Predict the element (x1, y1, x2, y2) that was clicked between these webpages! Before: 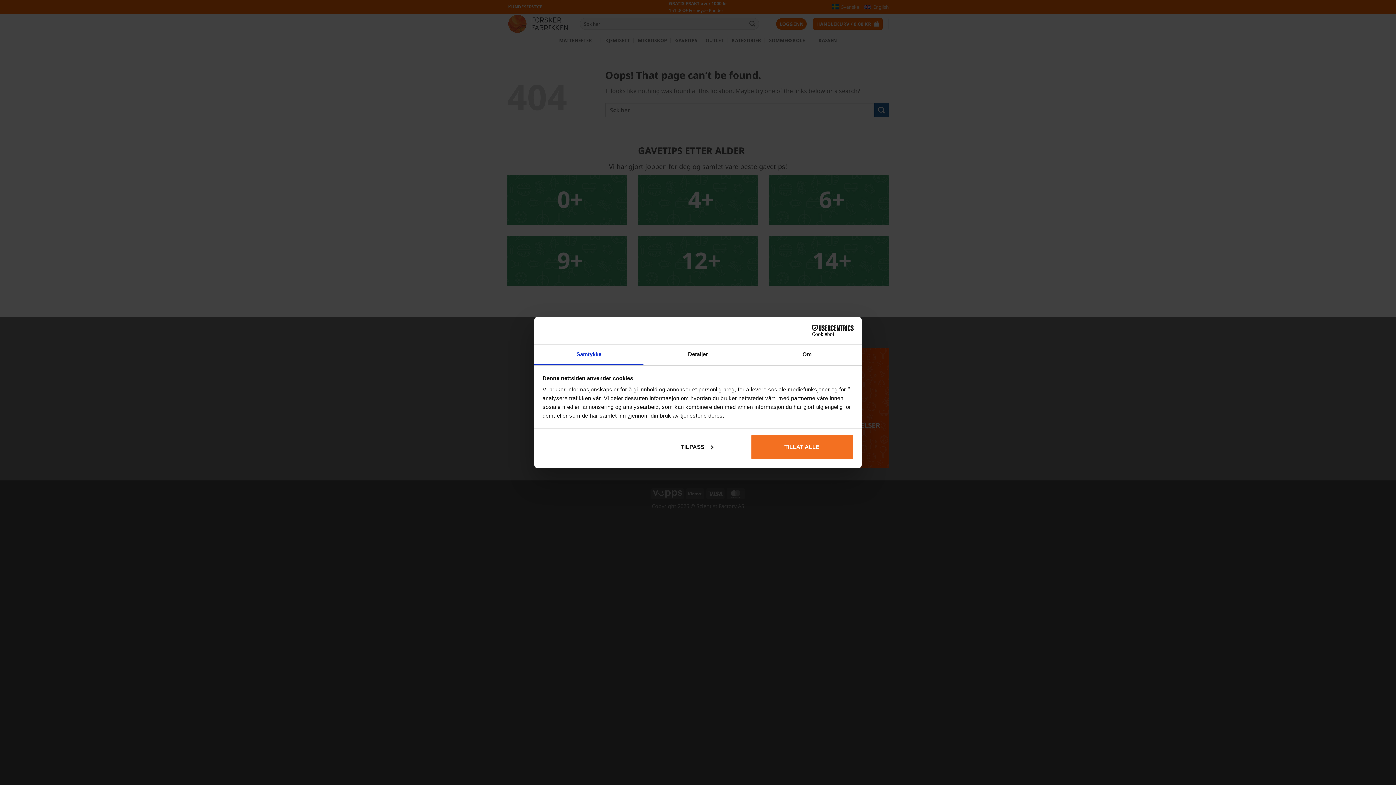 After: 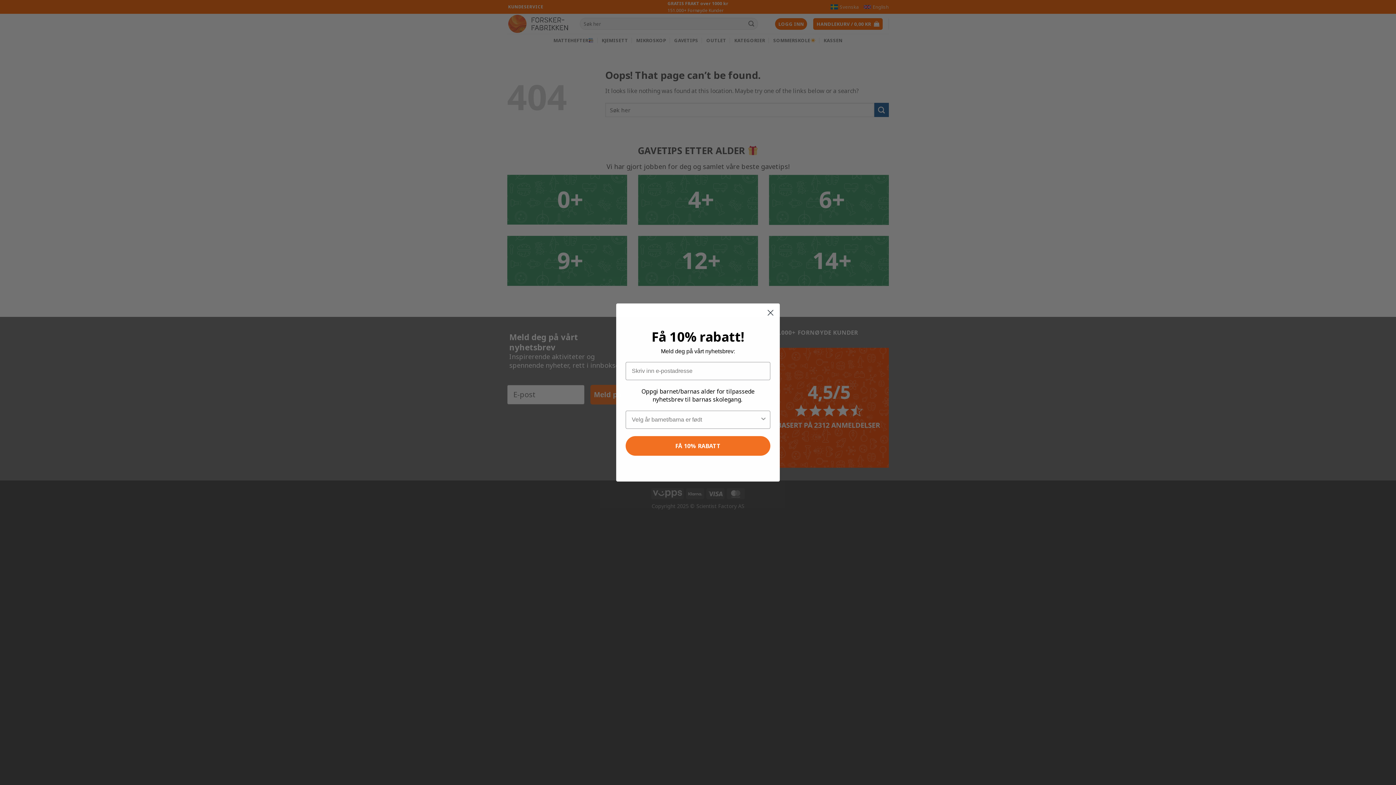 Action: bbox: (751, 434, 853, 459) label: TILLAT ALLE